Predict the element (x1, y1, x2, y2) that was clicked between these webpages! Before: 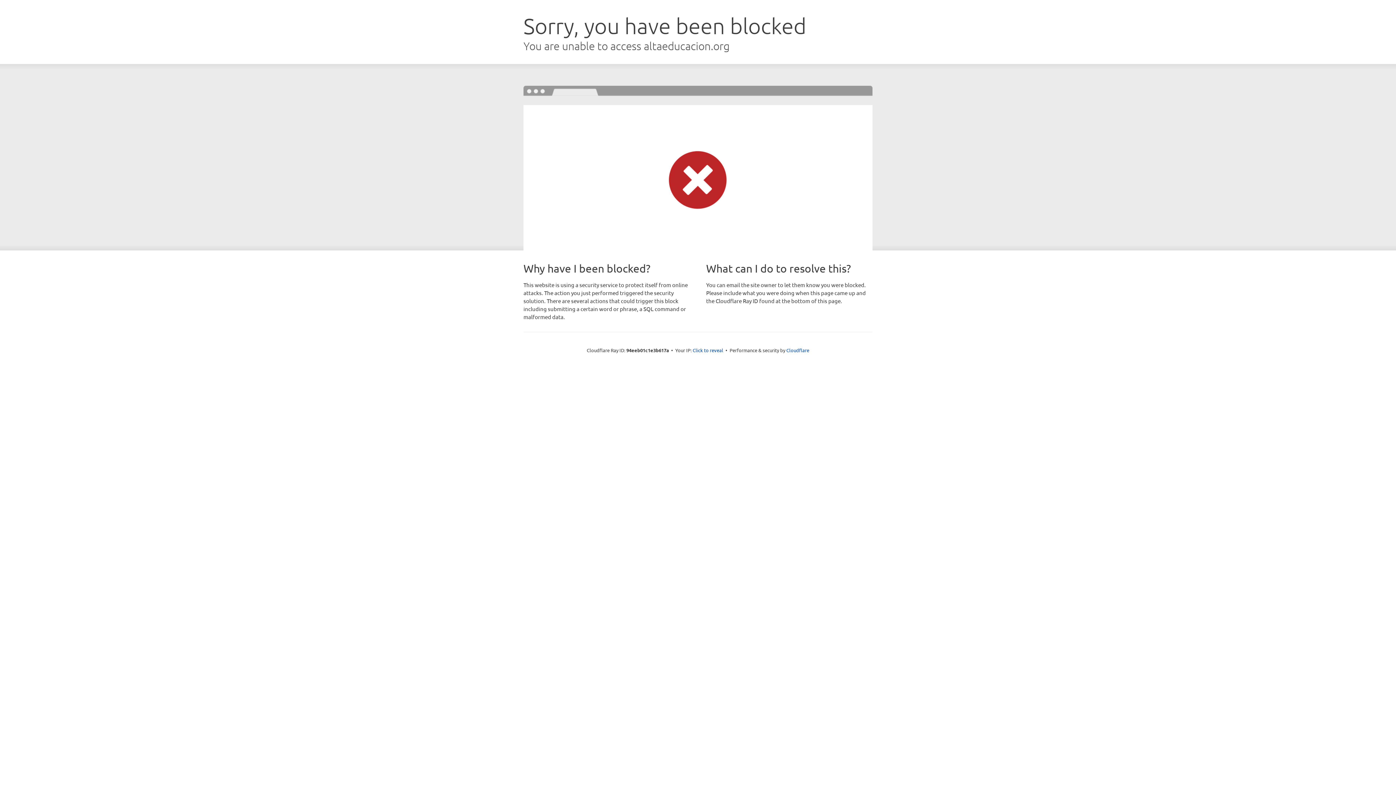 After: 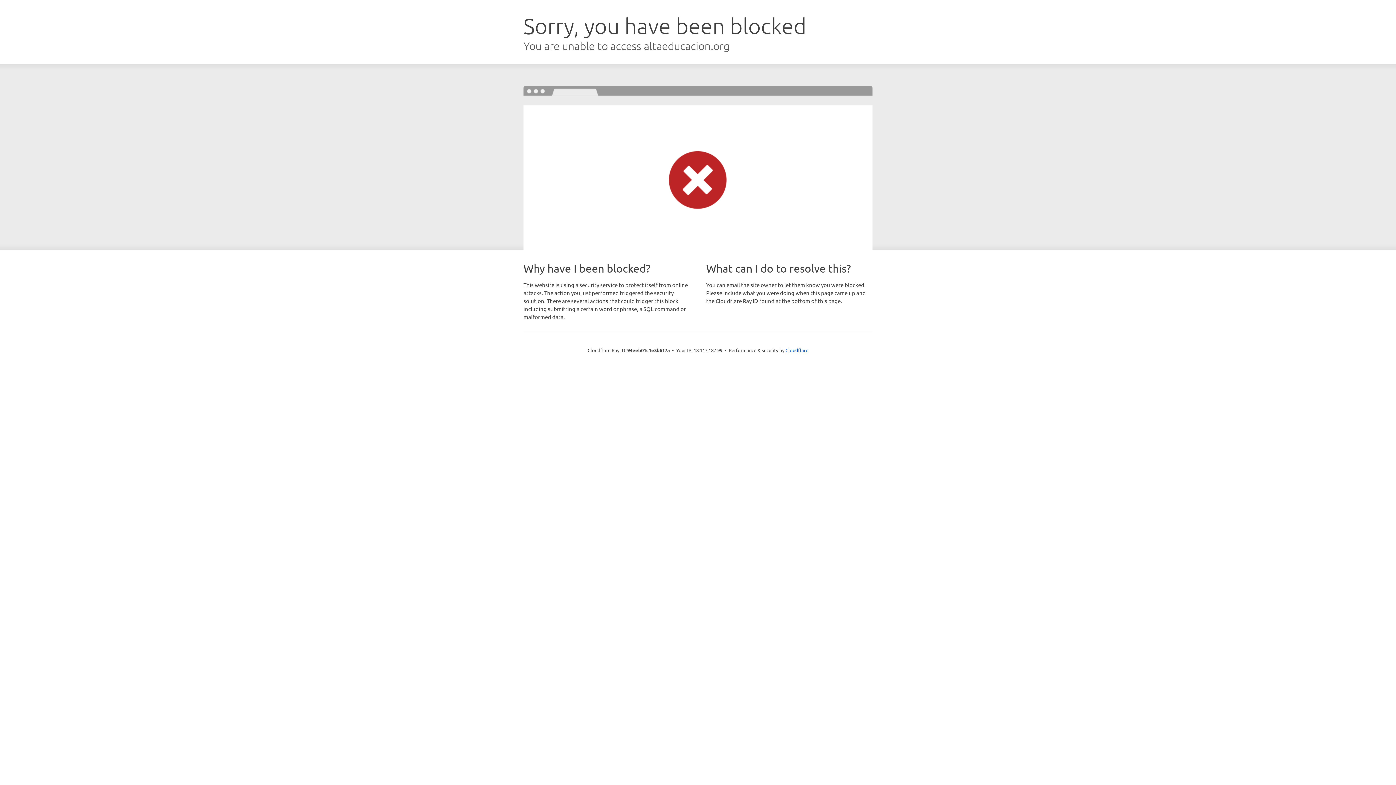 Action: label: Click to reveal bbox: (692, 346, 723, 353)